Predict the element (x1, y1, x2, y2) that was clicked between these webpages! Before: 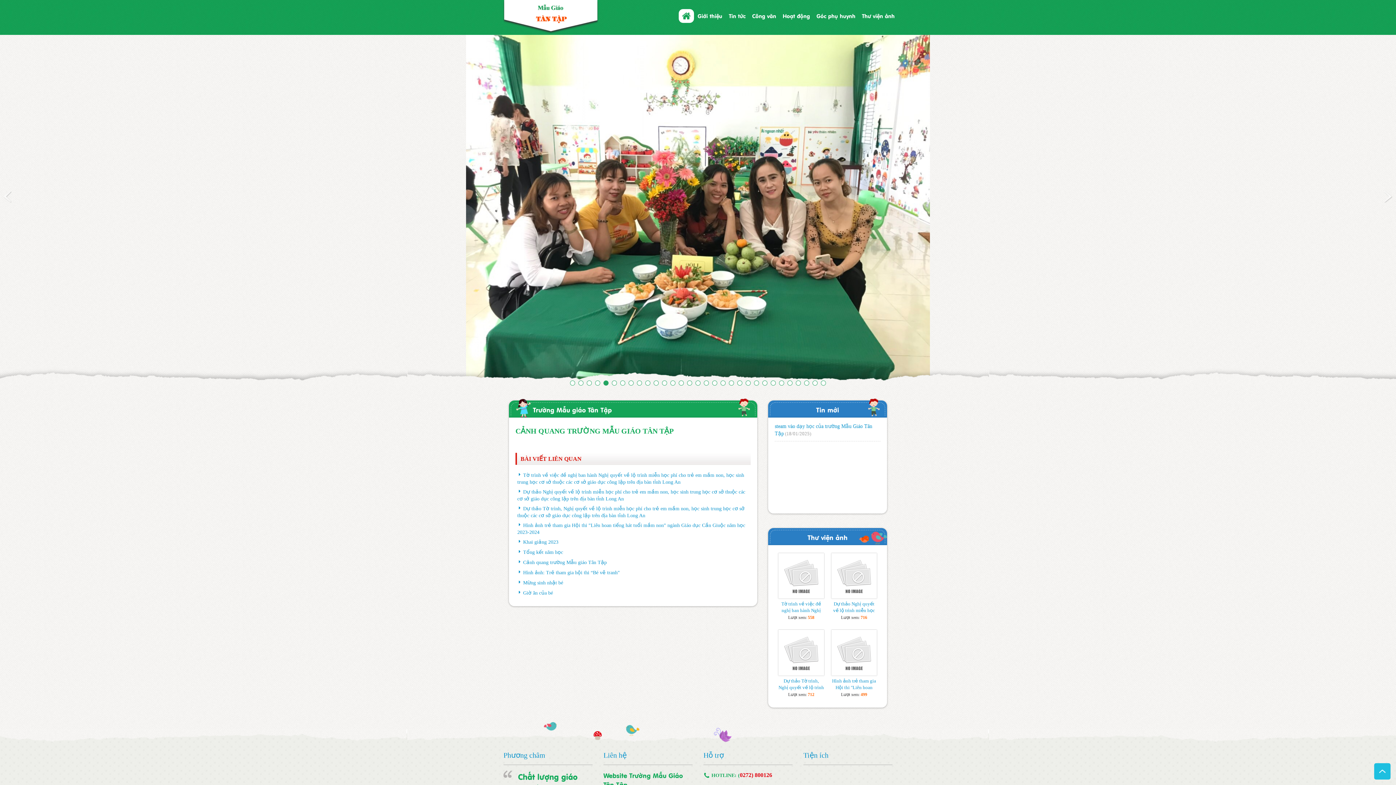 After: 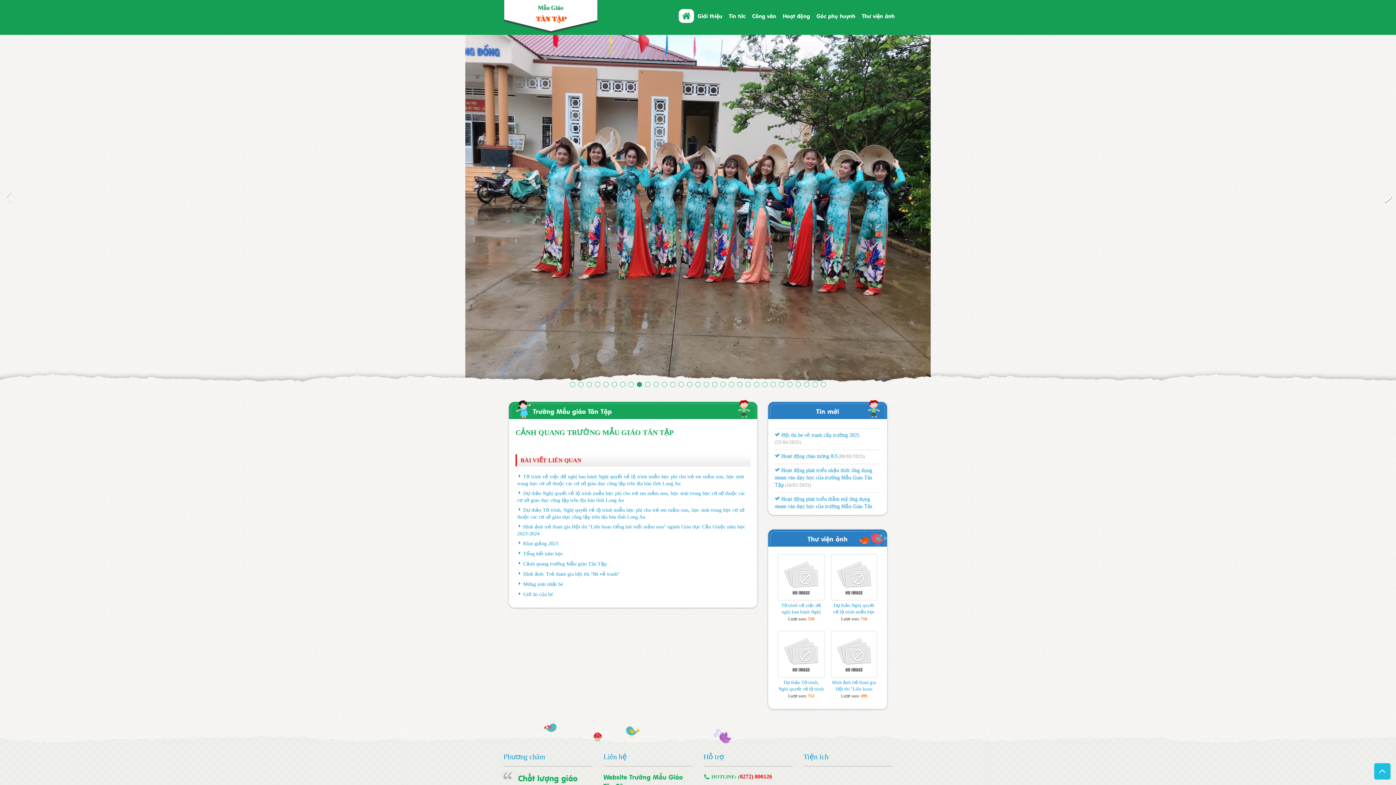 Action: bbox: (1186, 34, 1396, 296)